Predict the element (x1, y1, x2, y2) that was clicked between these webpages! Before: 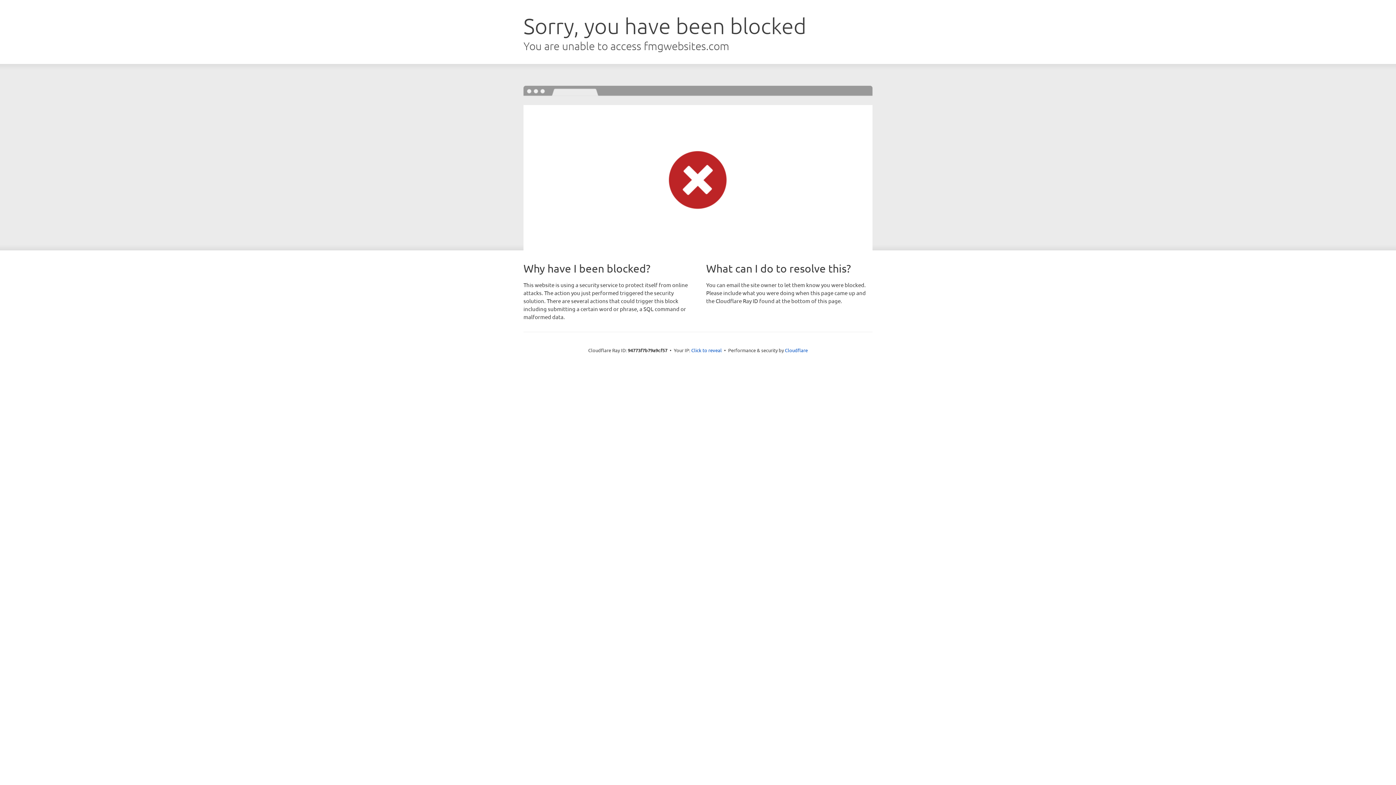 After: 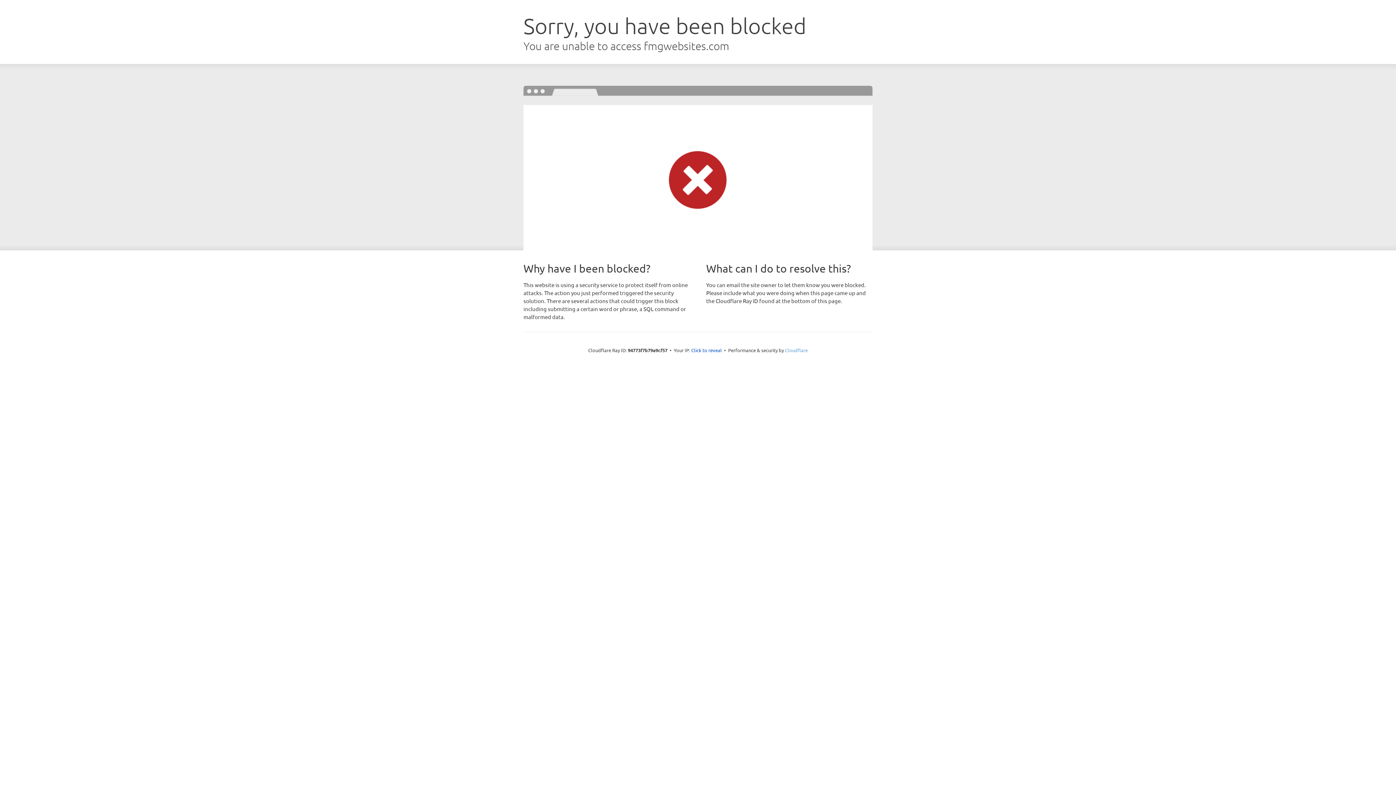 Action: bbox: (785, 347, 808, 353) label: Cloudflare